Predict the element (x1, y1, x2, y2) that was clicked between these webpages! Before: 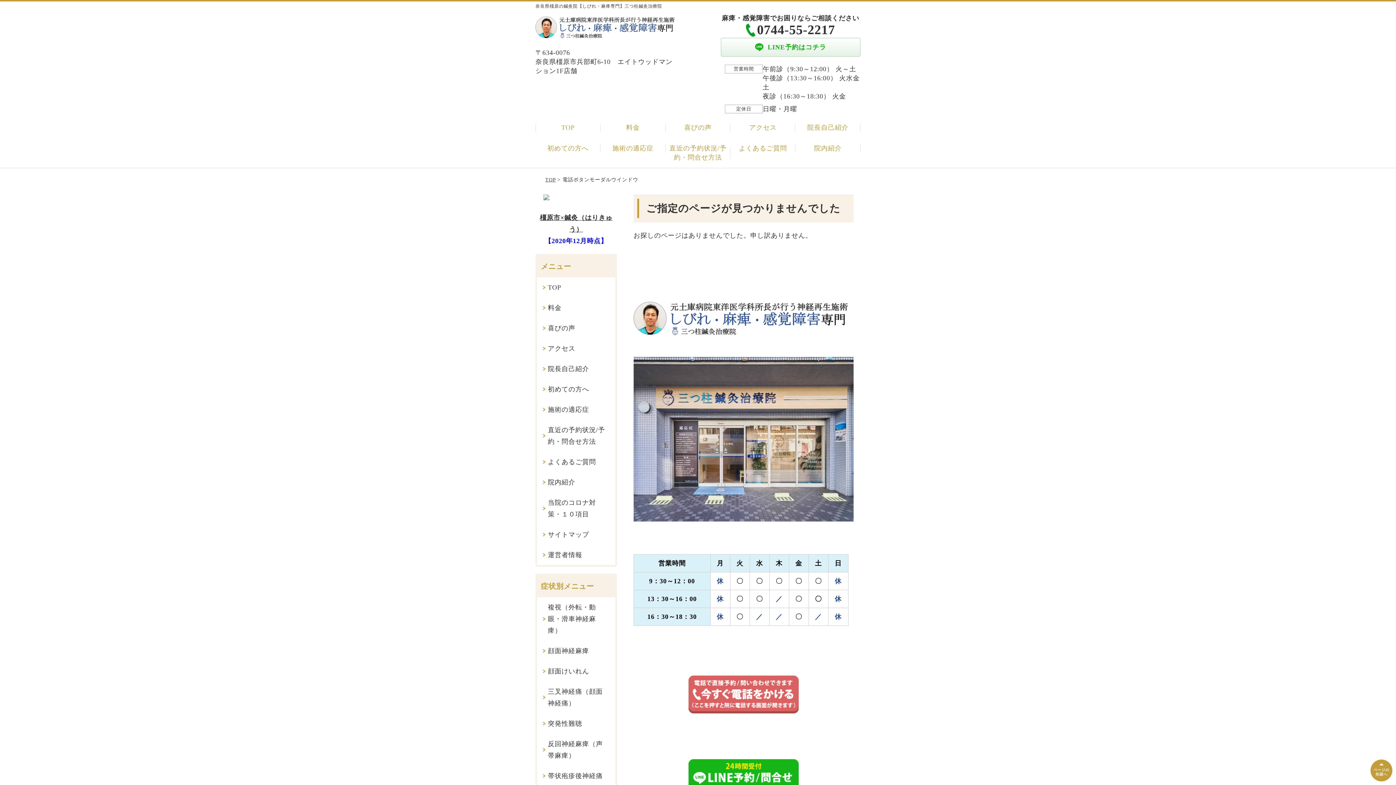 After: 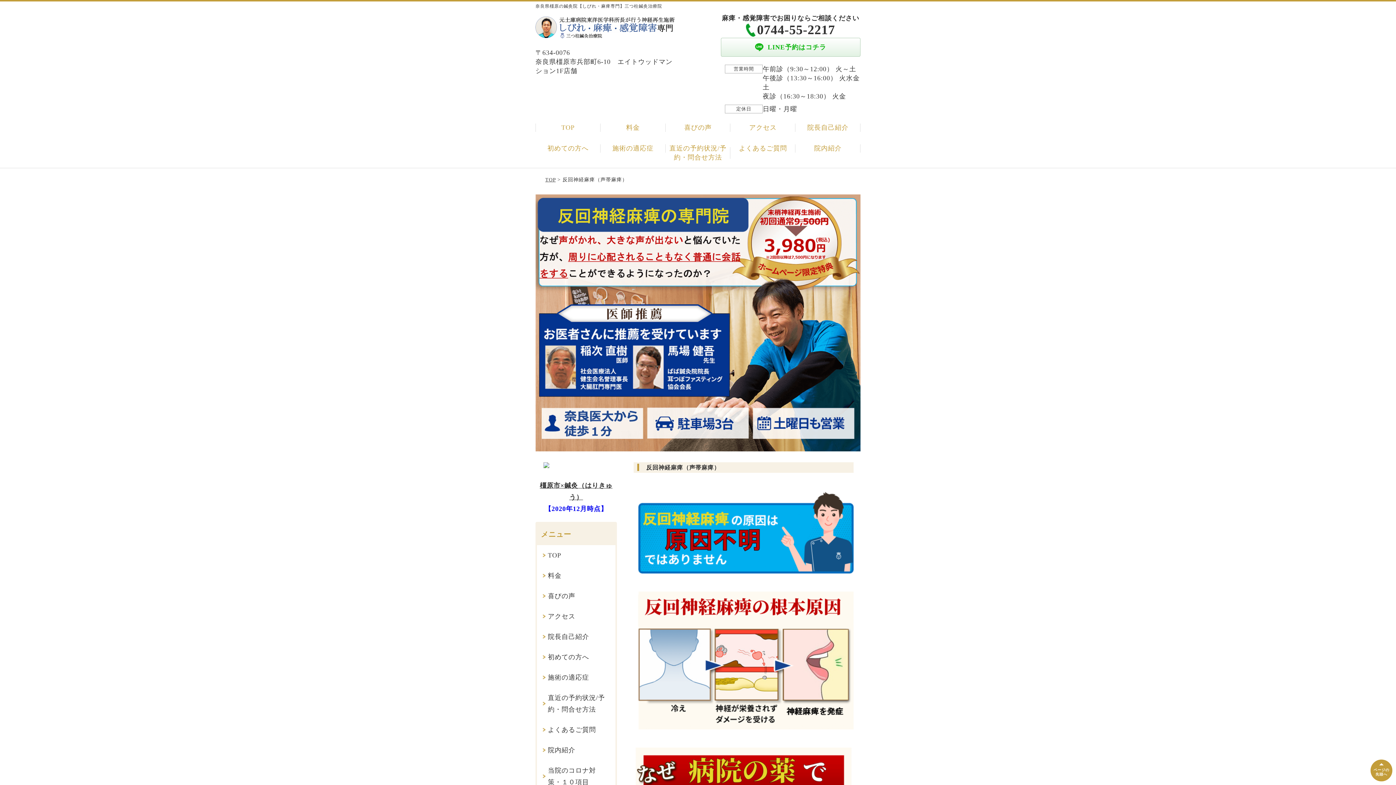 Action: bbox: (537, 734, 615, 766) label: 反回神経麻痺（声帯麻痺）